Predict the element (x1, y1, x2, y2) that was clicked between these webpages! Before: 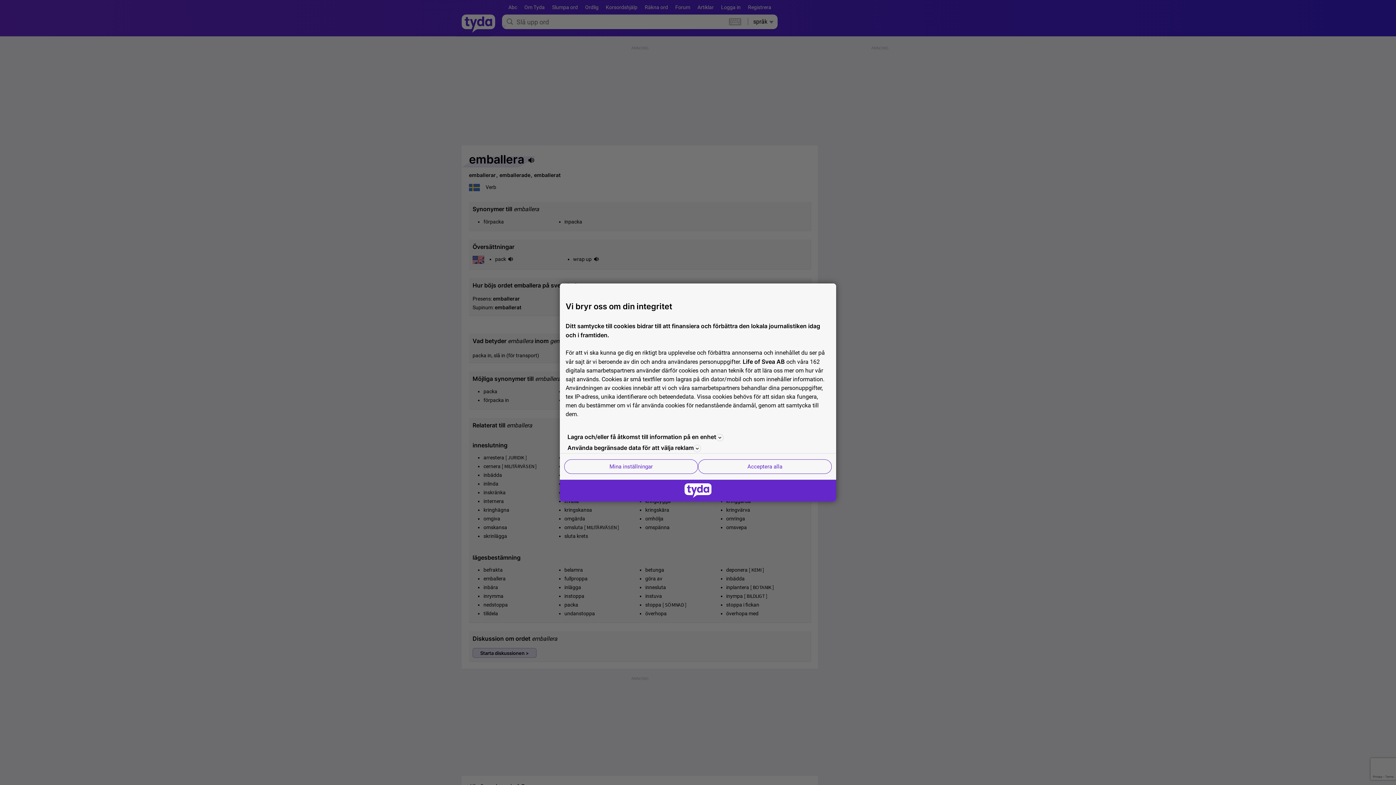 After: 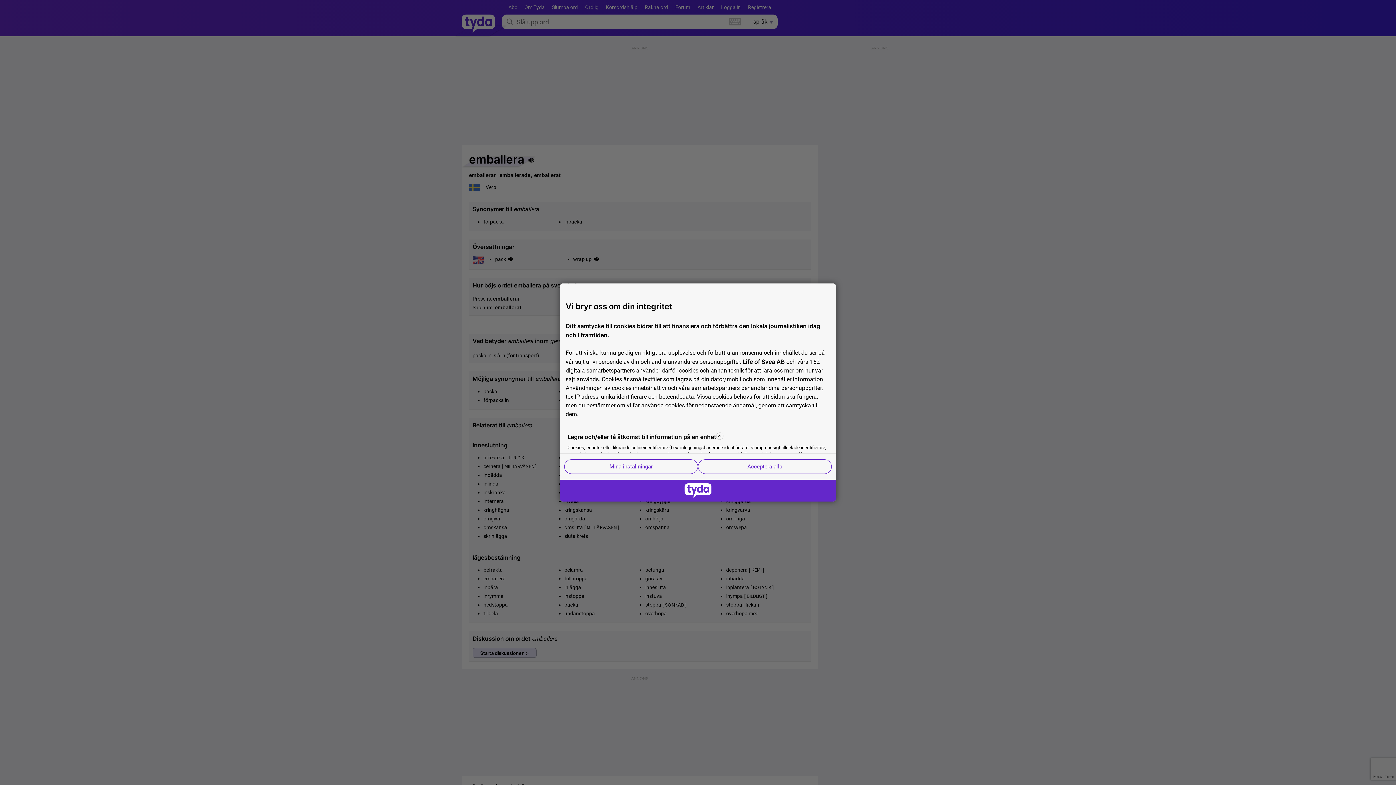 Action: label: Lagra och/eller få åtkomst till information på en enhet bbox: (565, 431, 830, 442)